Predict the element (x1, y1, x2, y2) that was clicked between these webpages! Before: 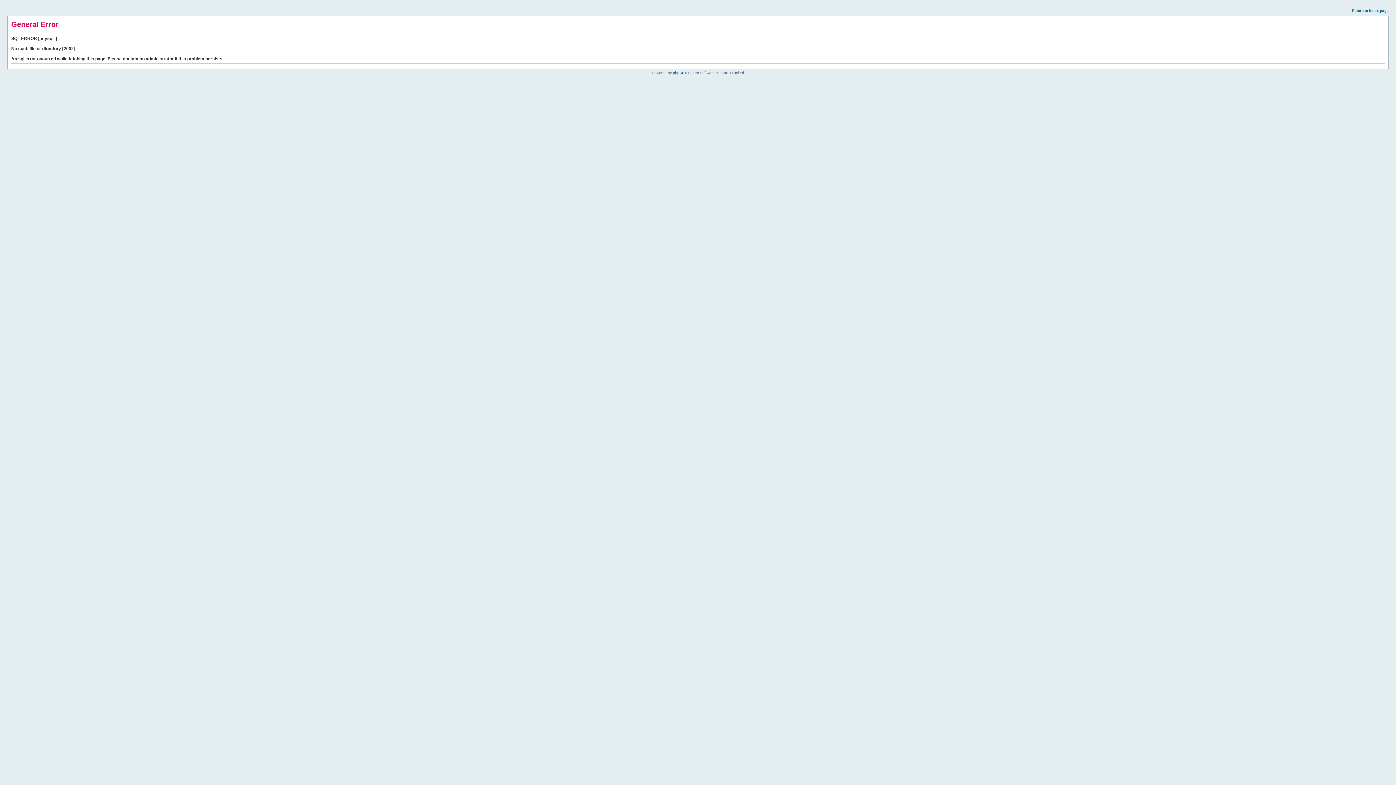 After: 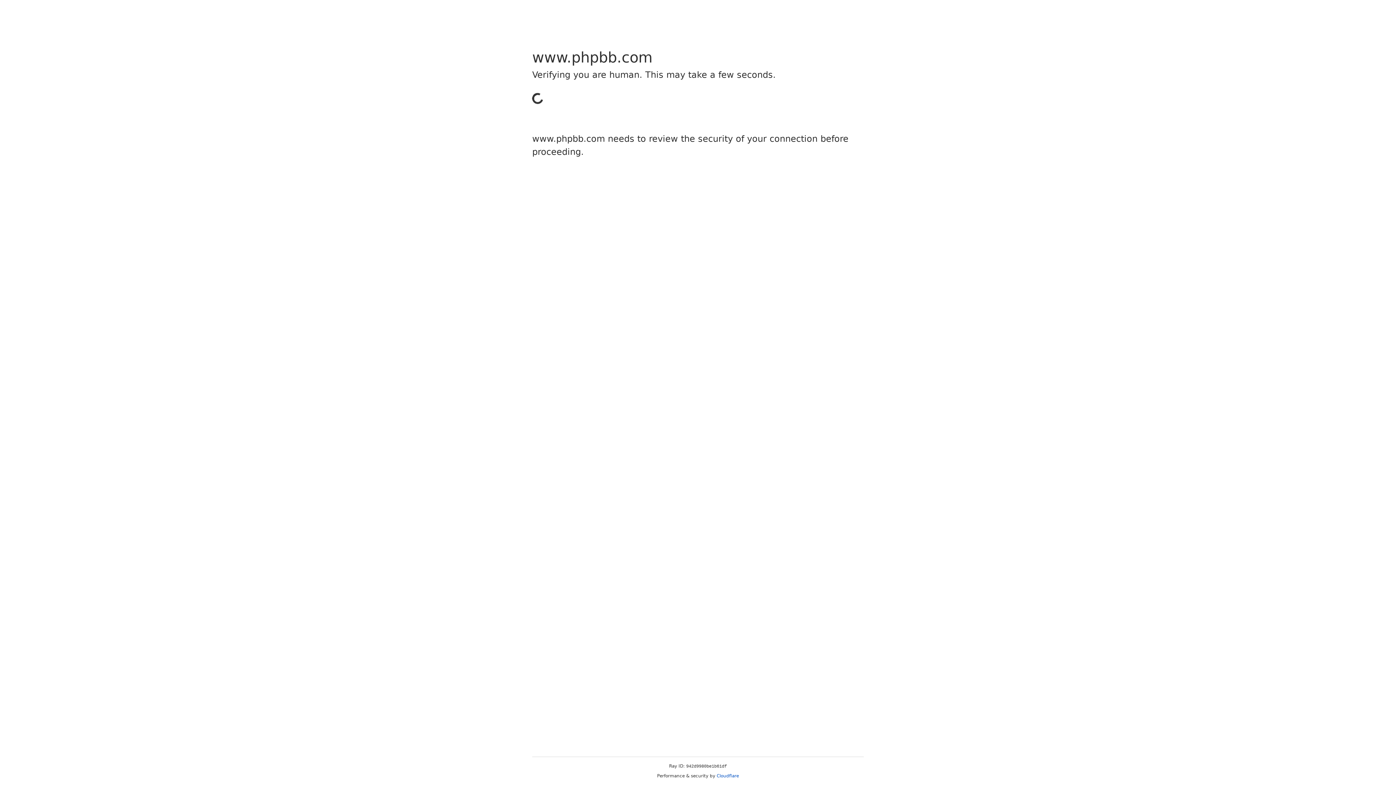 Action: label: phpBB bbox: (673, 70, 684, 74)